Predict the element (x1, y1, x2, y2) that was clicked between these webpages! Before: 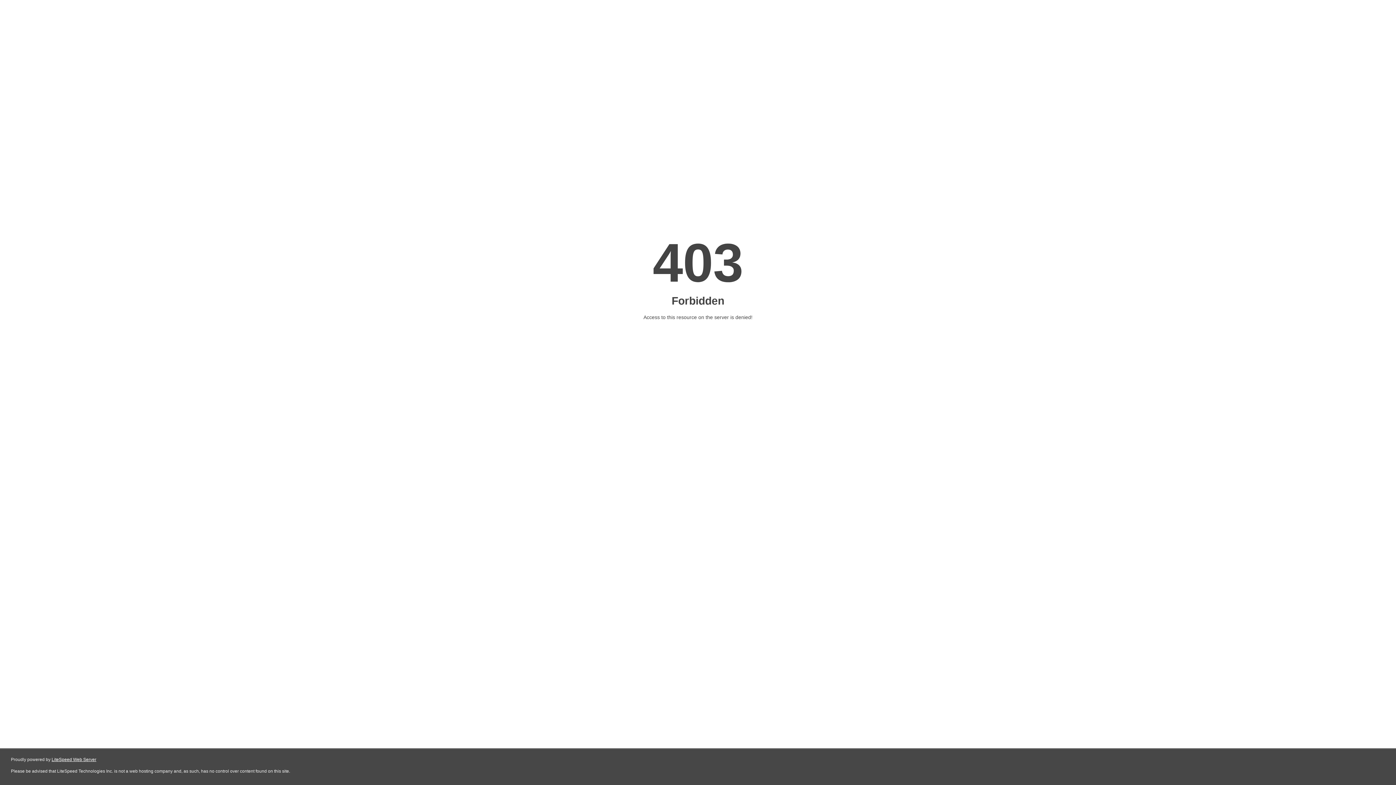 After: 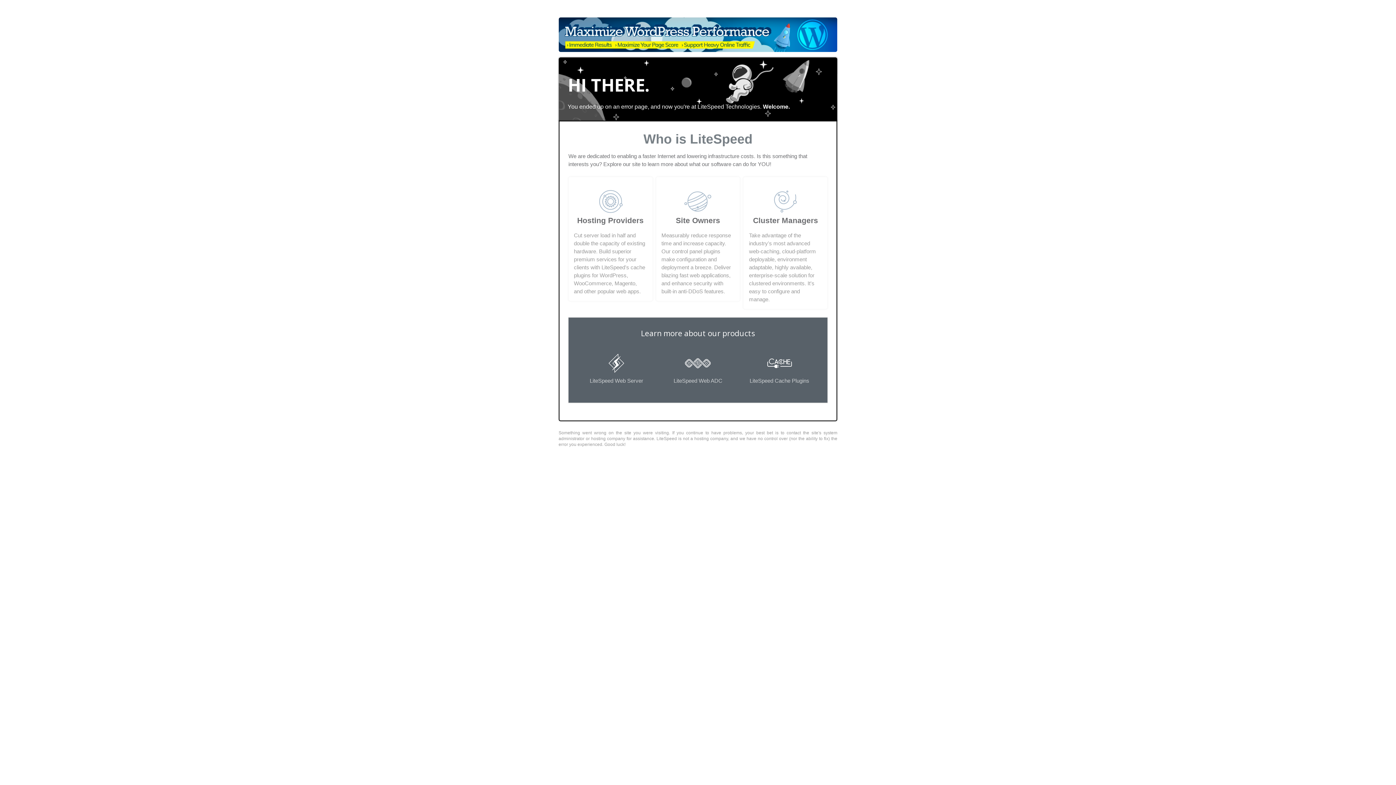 Action: label: LiteSpeed Web Server bbox: (51, 757, 96, 762)